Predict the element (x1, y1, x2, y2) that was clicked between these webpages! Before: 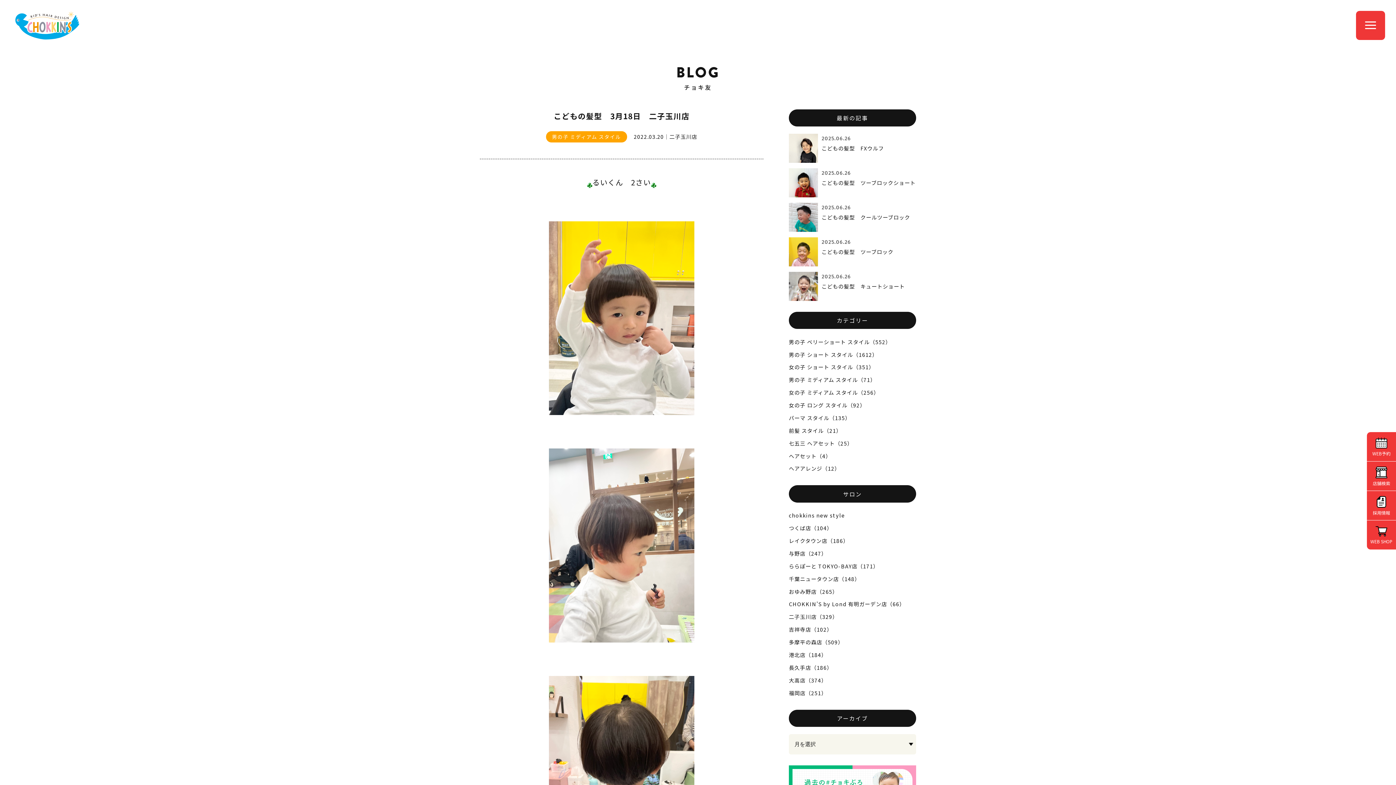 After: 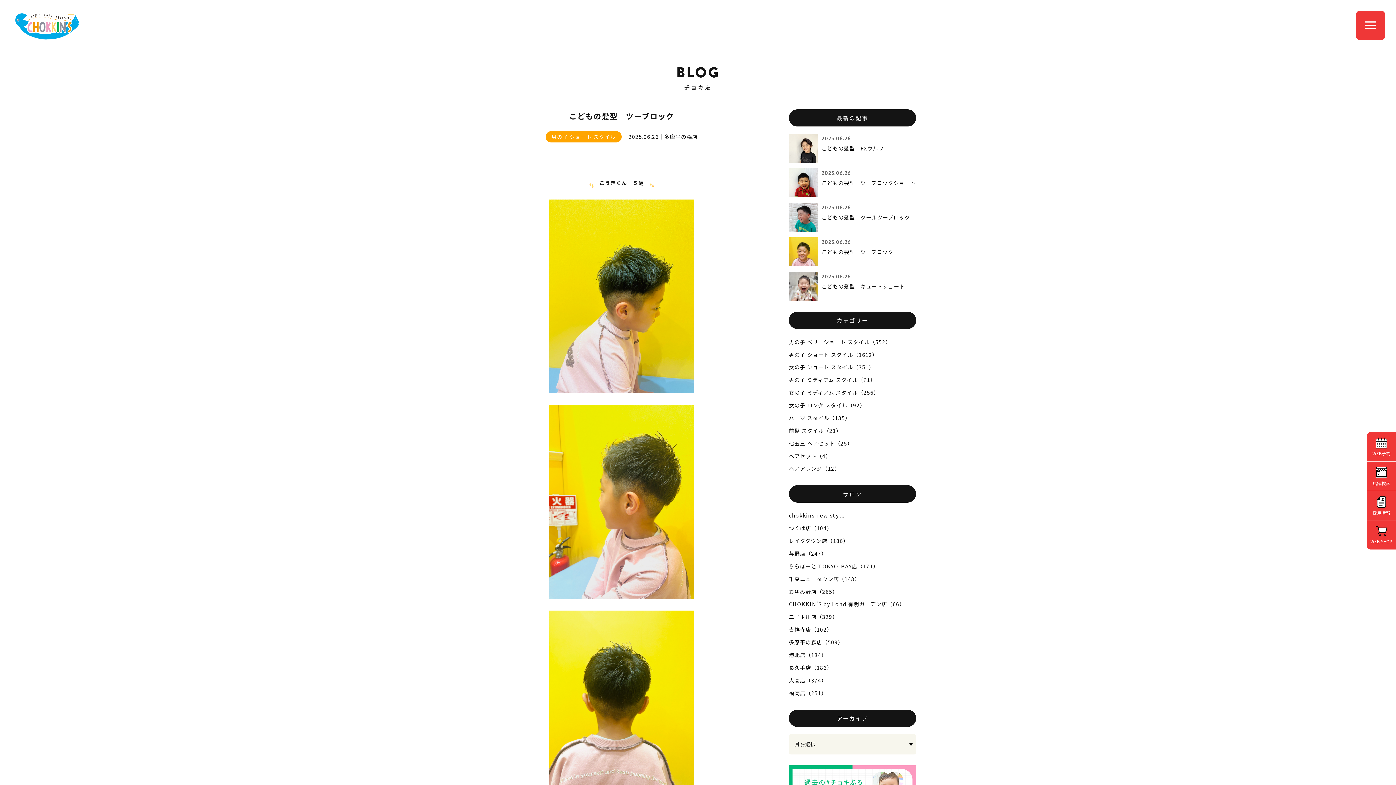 Action: bbox: (789, 237, 916, 266) label: 2025.06.26
こどもの髪型　ツーブロック